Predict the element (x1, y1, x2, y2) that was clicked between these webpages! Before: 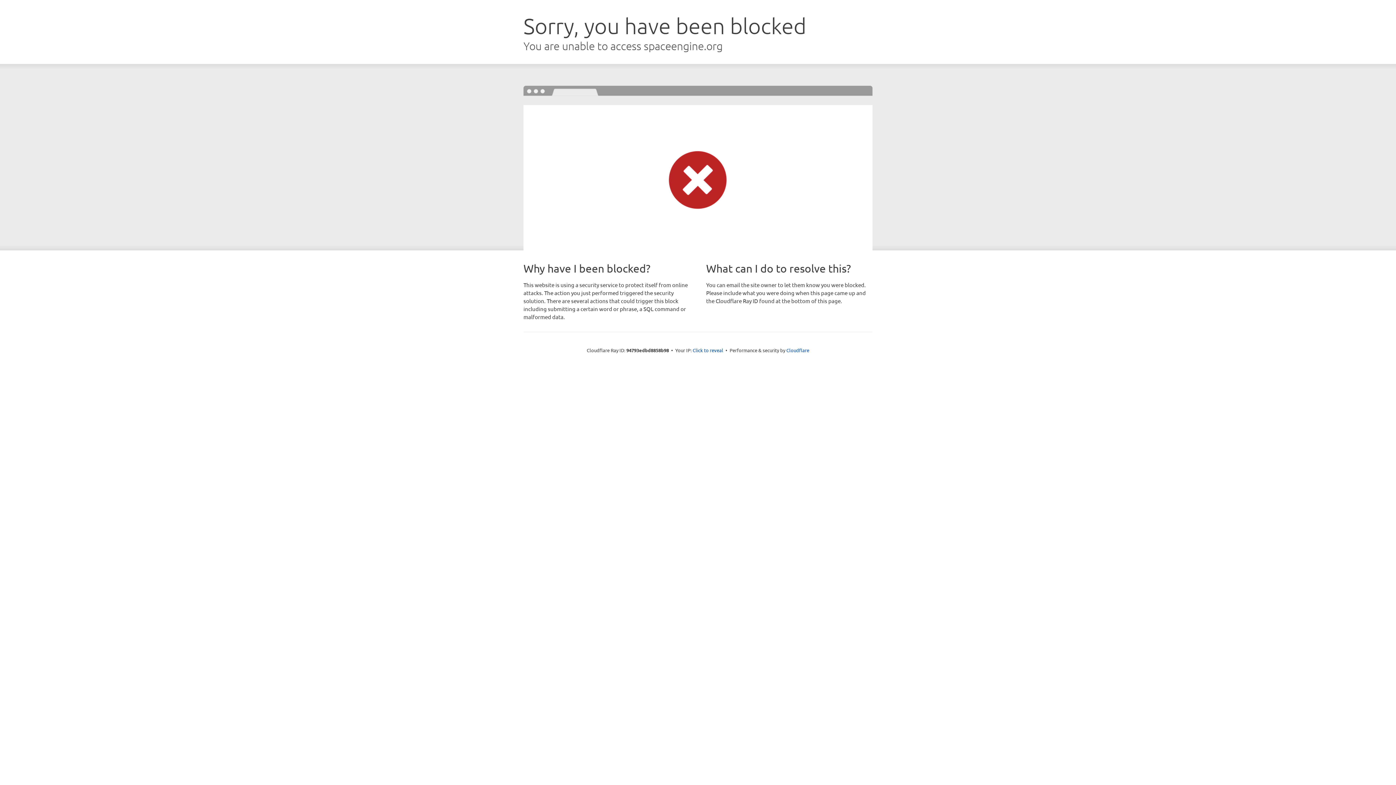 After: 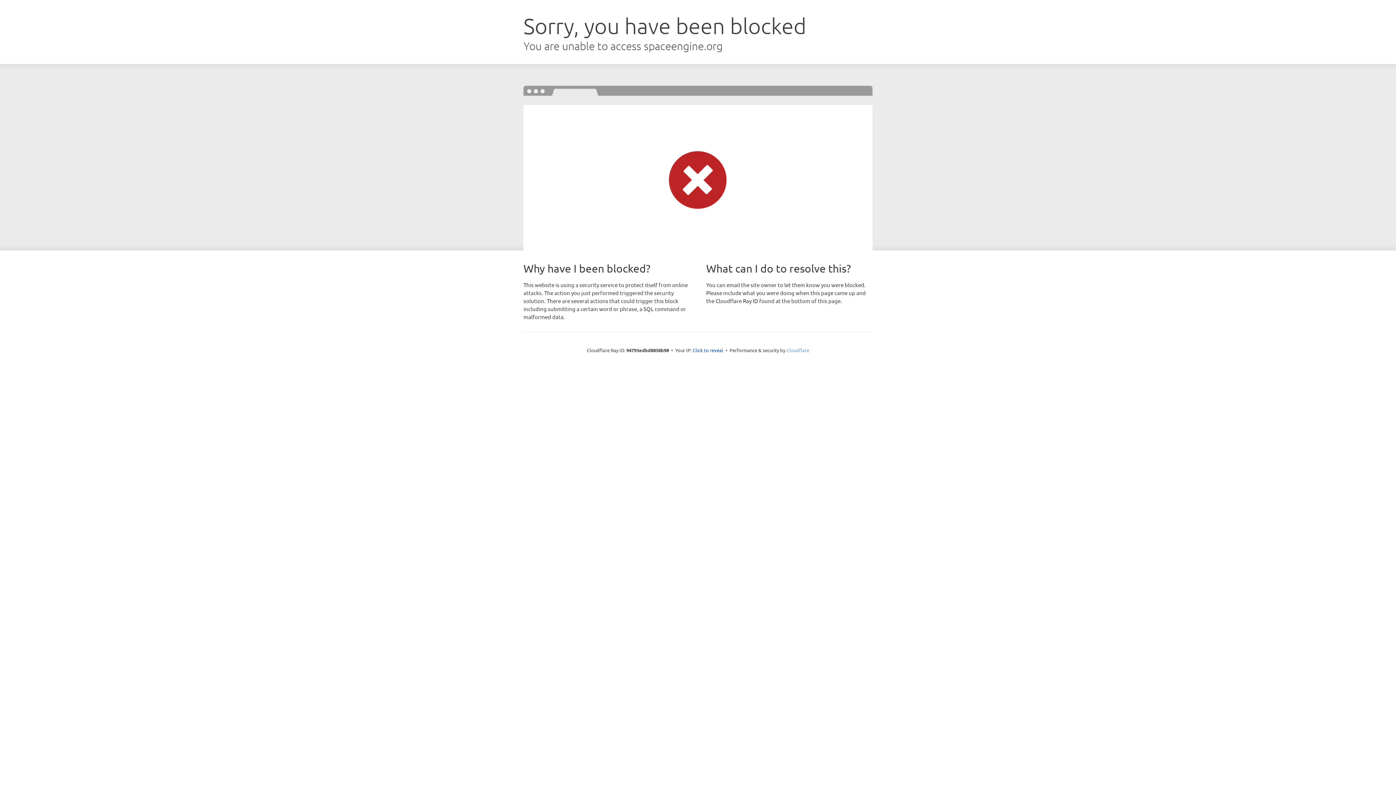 Action: bbox: (786, 347, 809, 353) label: Cloudflare